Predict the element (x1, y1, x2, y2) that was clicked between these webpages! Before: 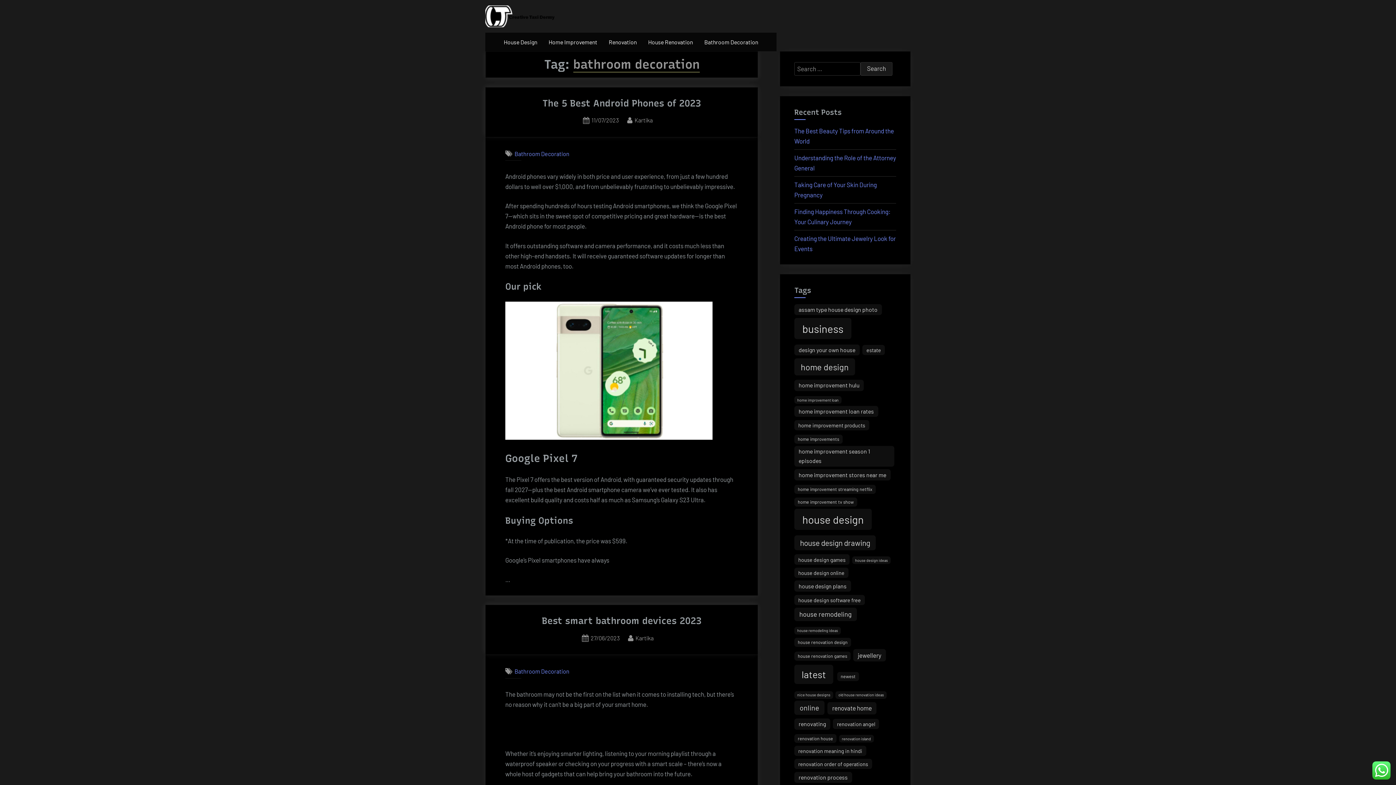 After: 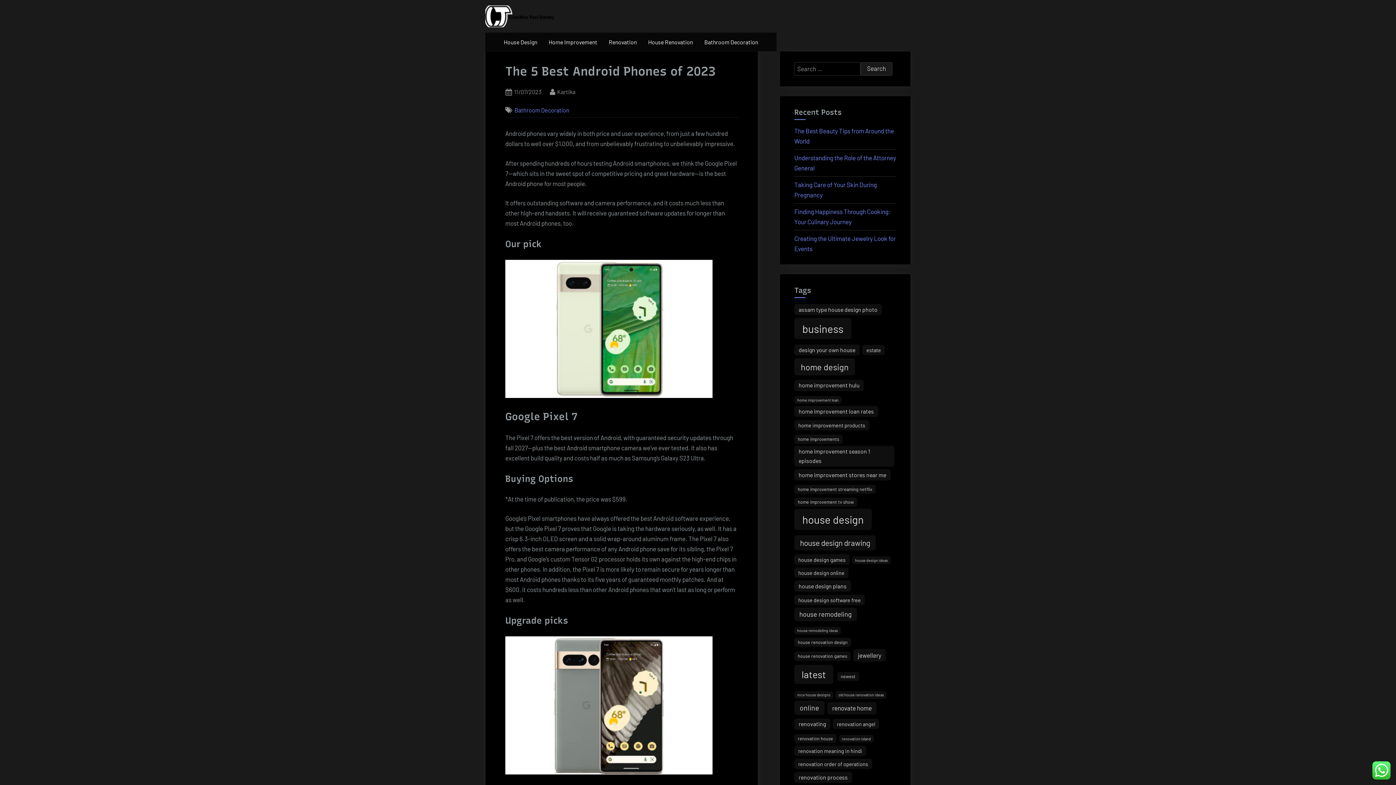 Action: label: The 5 Best Android Phones of 2023 bbox: (542, 97, 701, 108)